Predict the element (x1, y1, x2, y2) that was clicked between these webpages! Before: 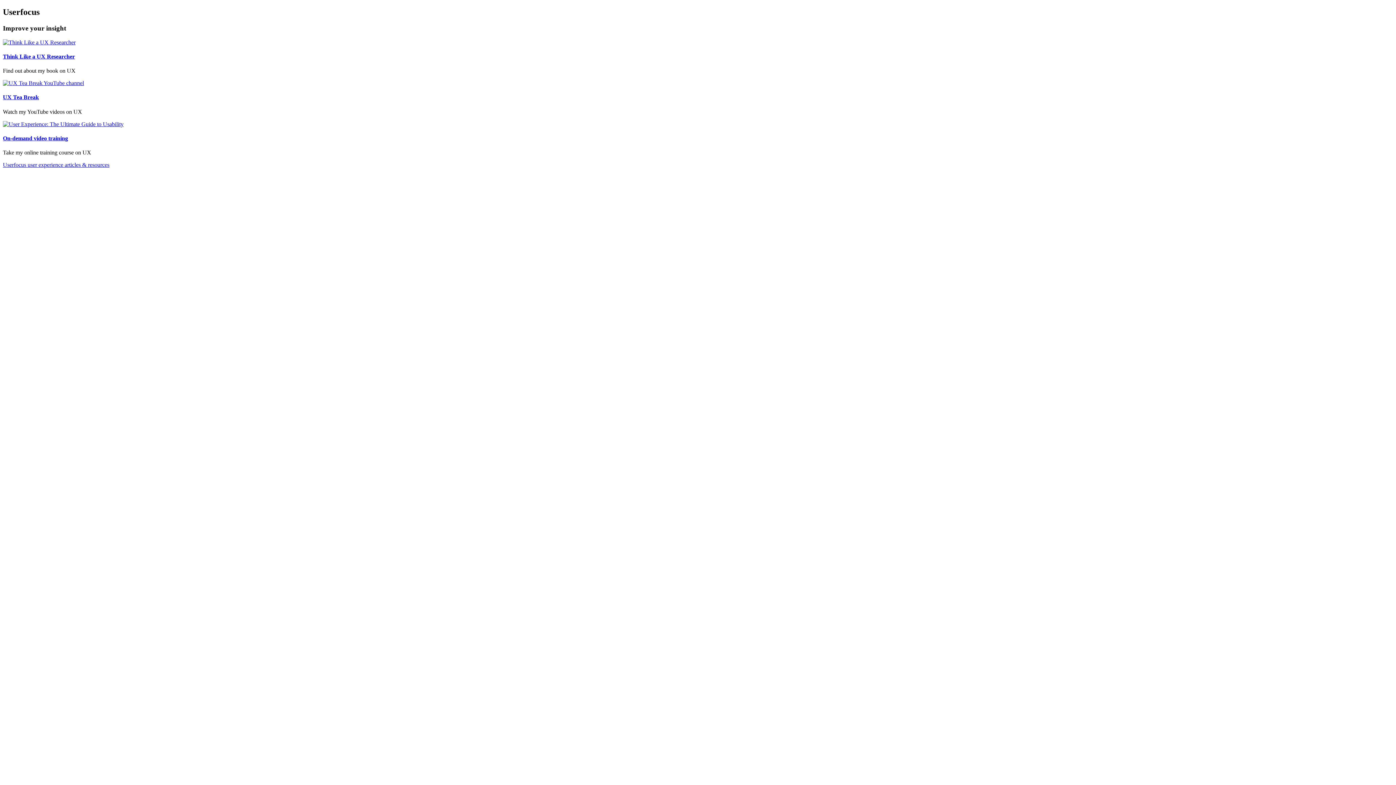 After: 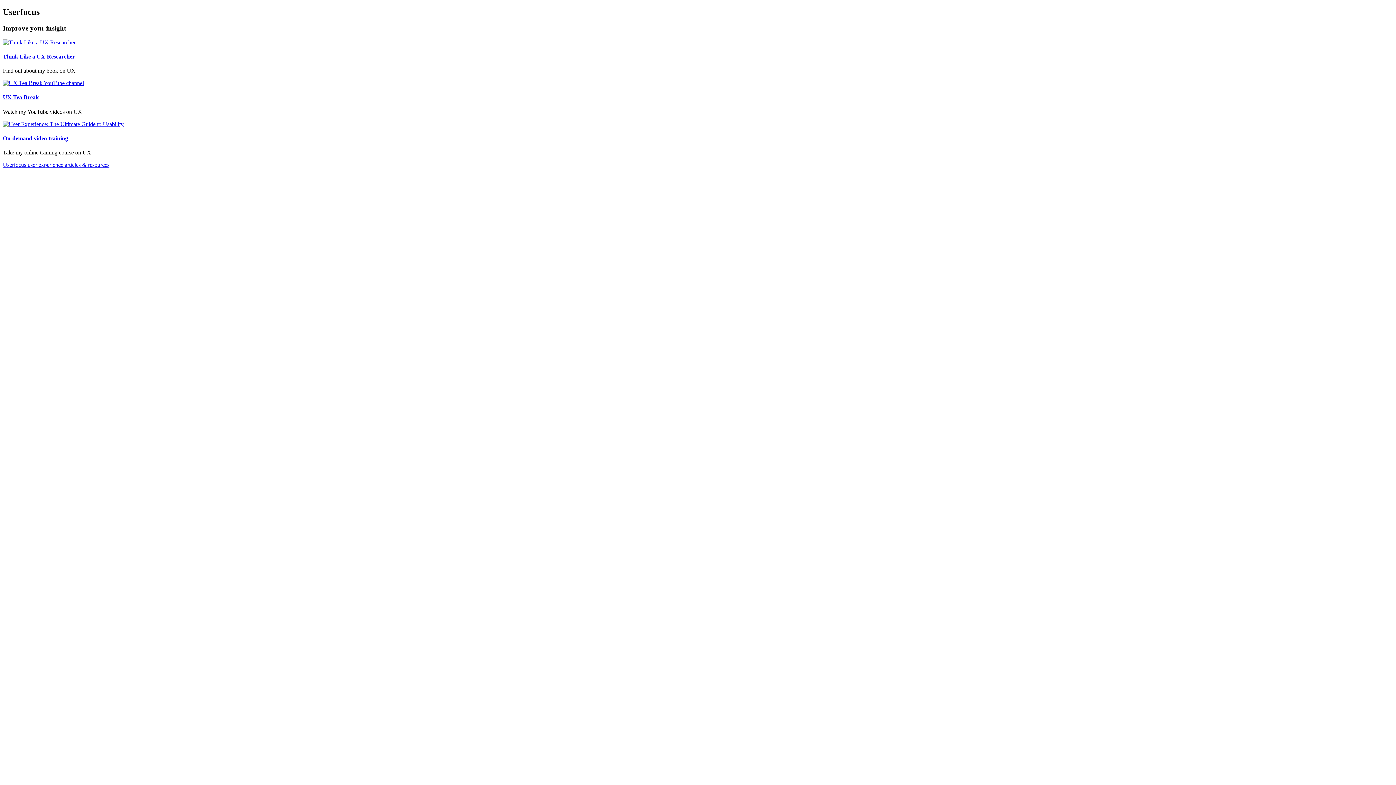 Action: label: Userfocus user experience articles & resources bbox: (2, 161, 109, 168)